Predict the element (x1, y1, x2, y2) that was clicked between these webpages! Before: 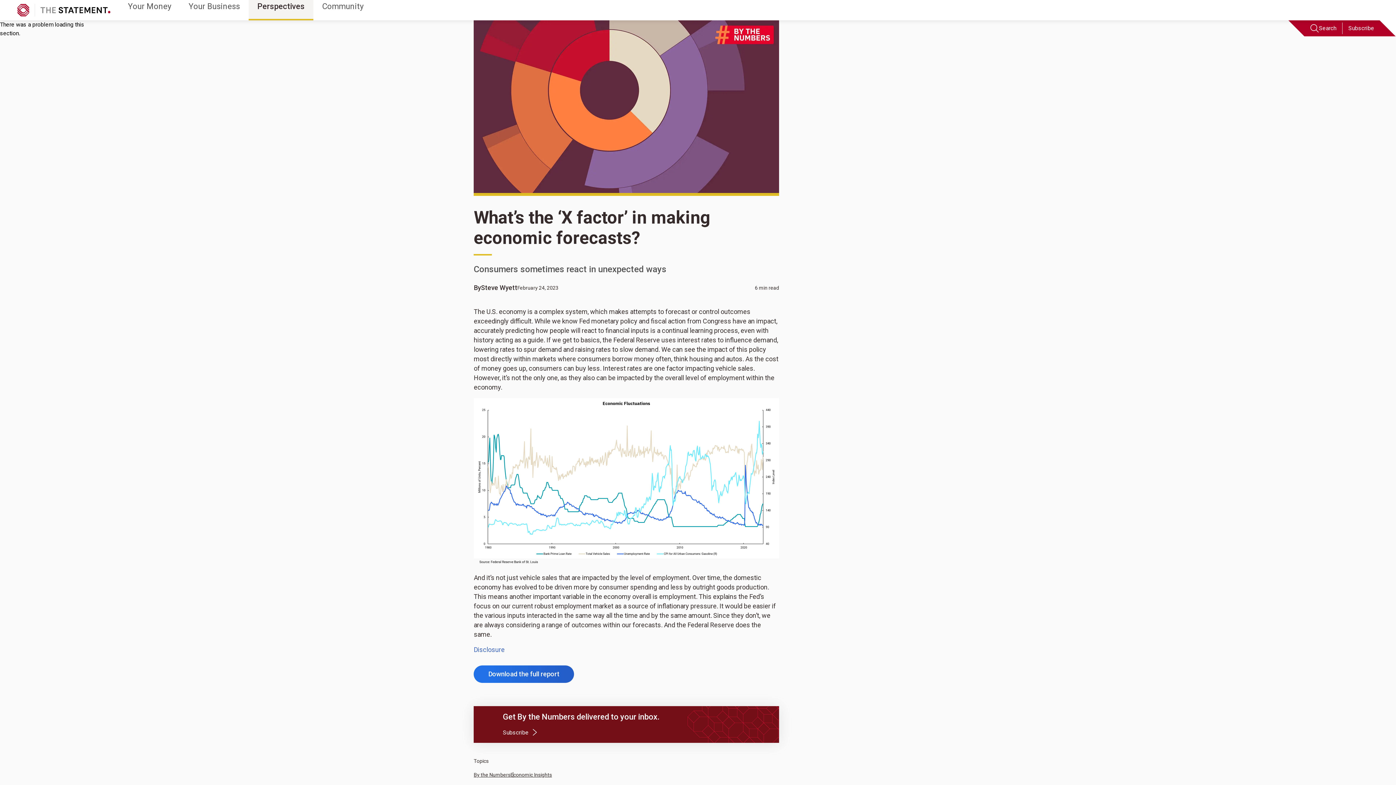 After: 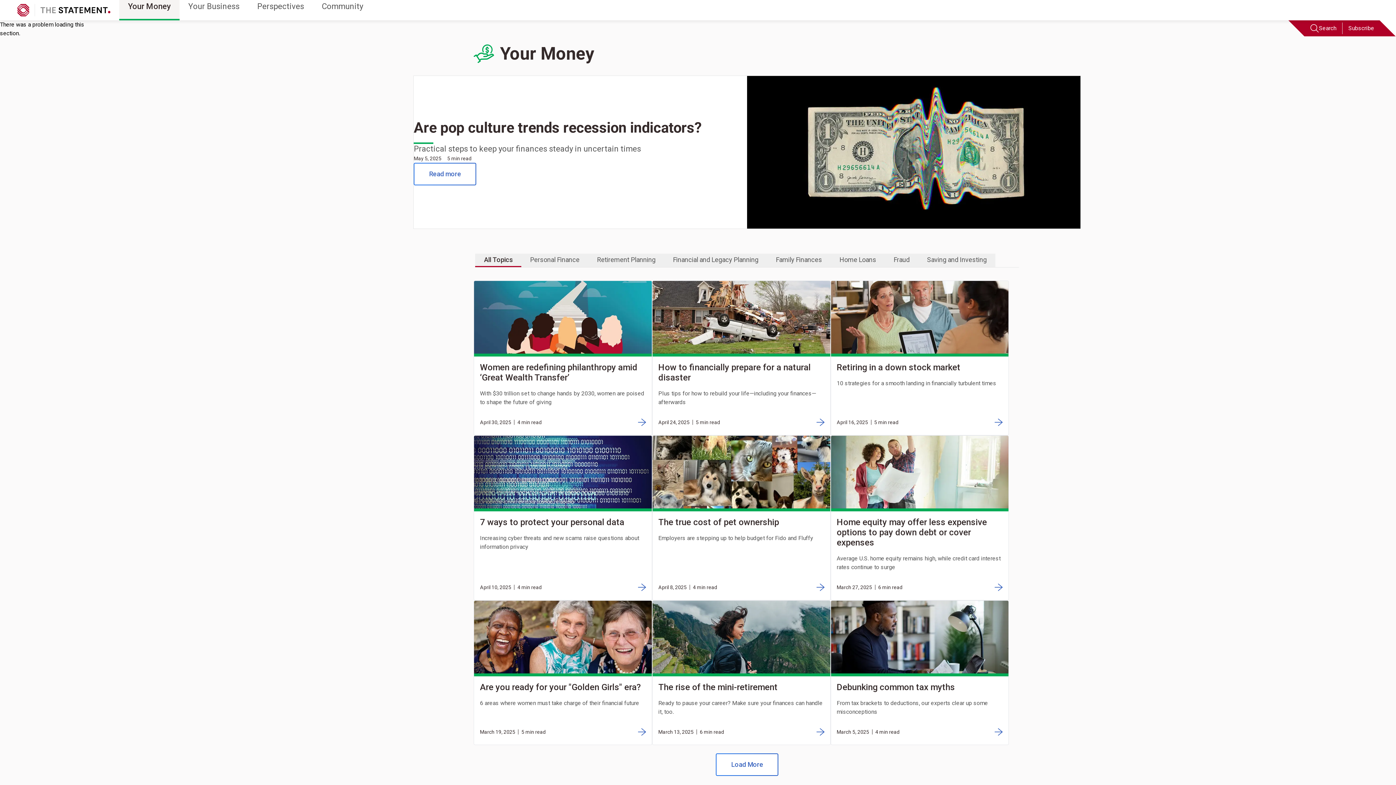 Action: label: Your Money bbox: (119, 0, 180, 20)